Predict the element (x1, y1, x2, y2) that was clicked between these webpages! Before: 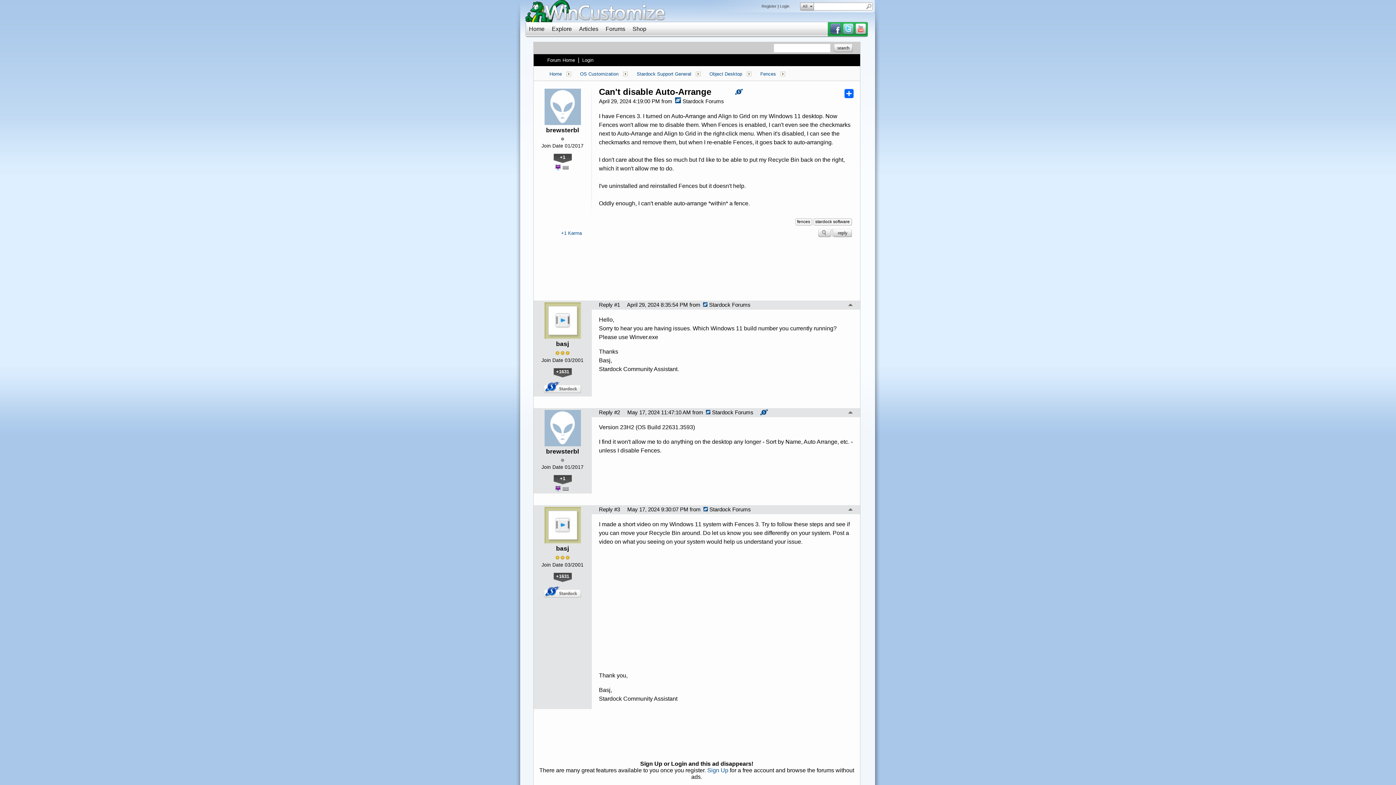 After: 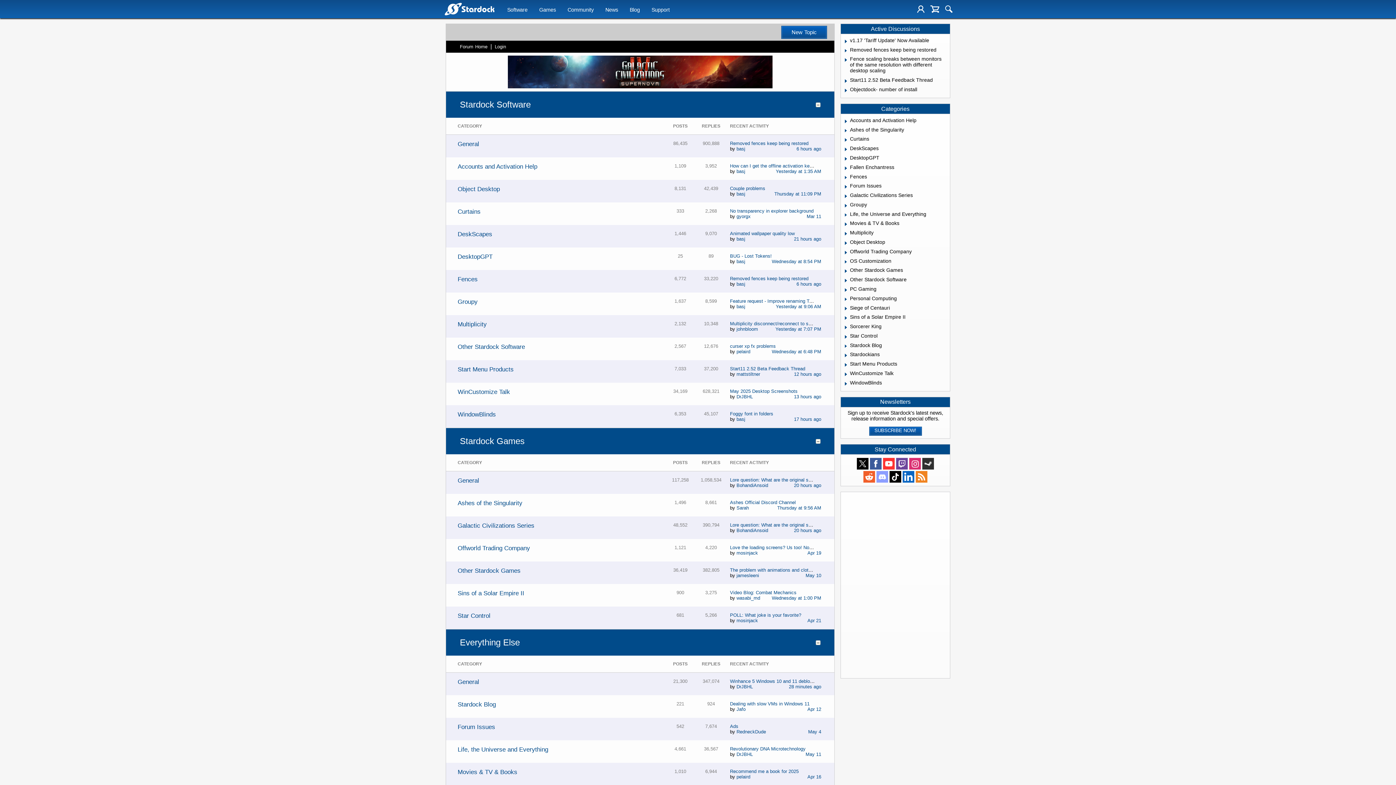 Action: label: Stardock Forums bbox: (704, 409, 753, 416)